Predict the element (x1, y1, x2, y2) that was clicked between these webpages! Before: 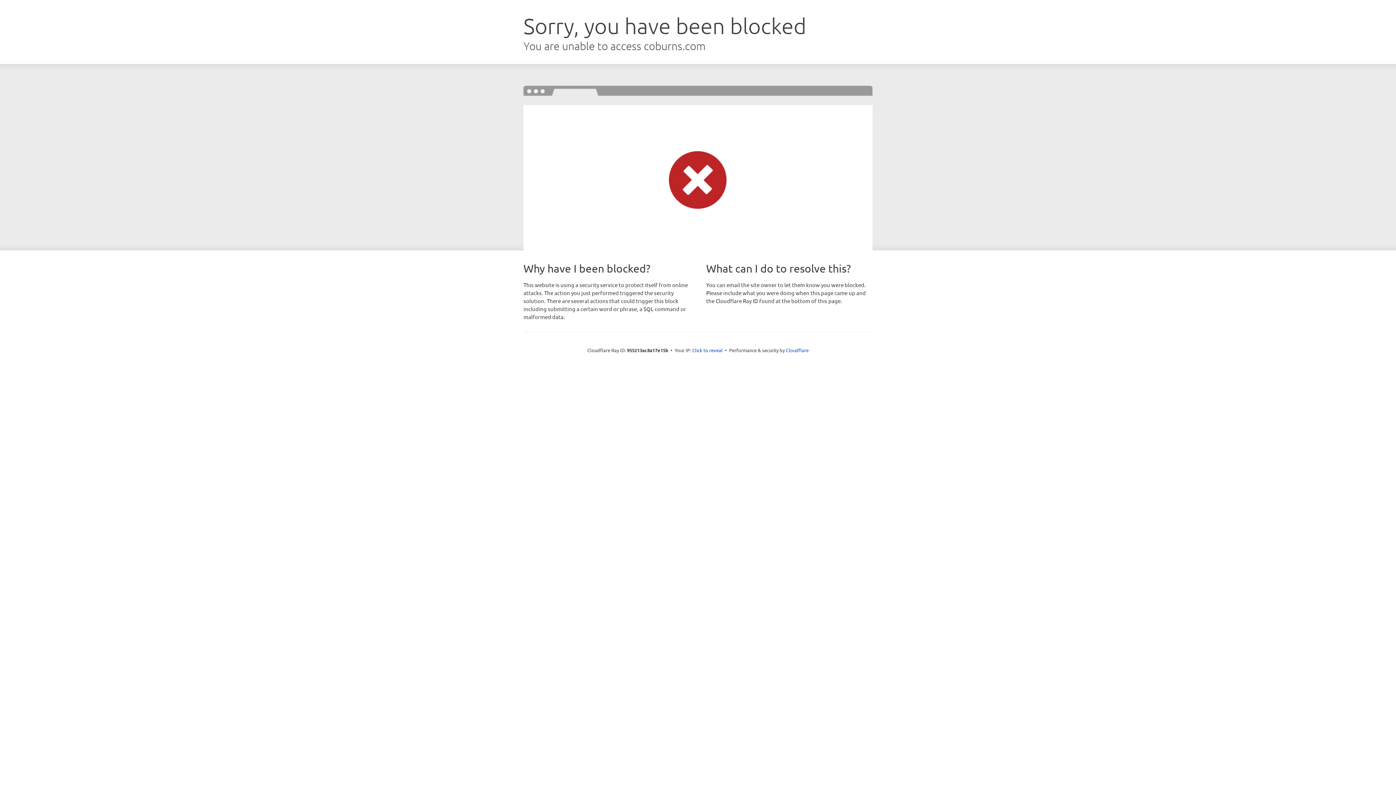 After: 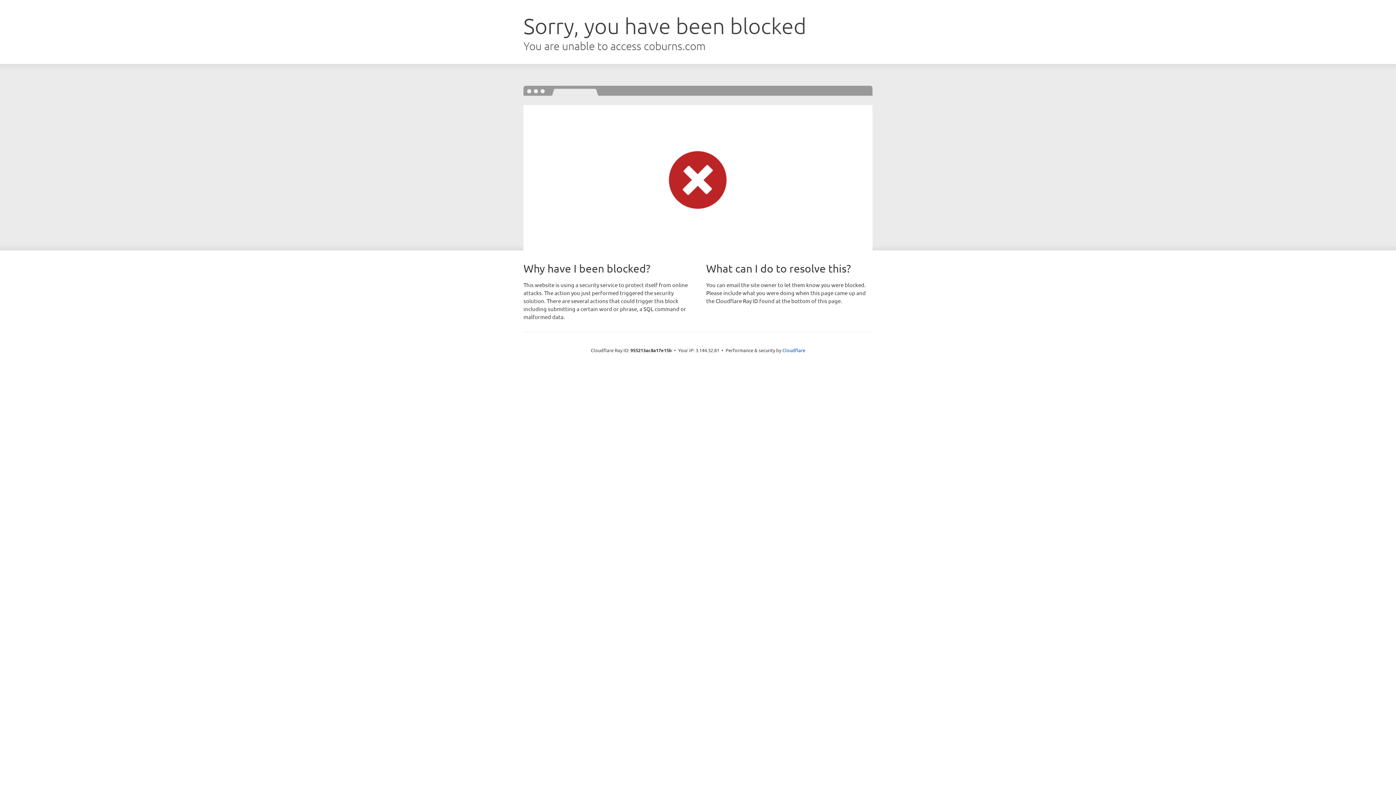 Action: bbox: (692, 346, 722, 353) label: Click to reveal